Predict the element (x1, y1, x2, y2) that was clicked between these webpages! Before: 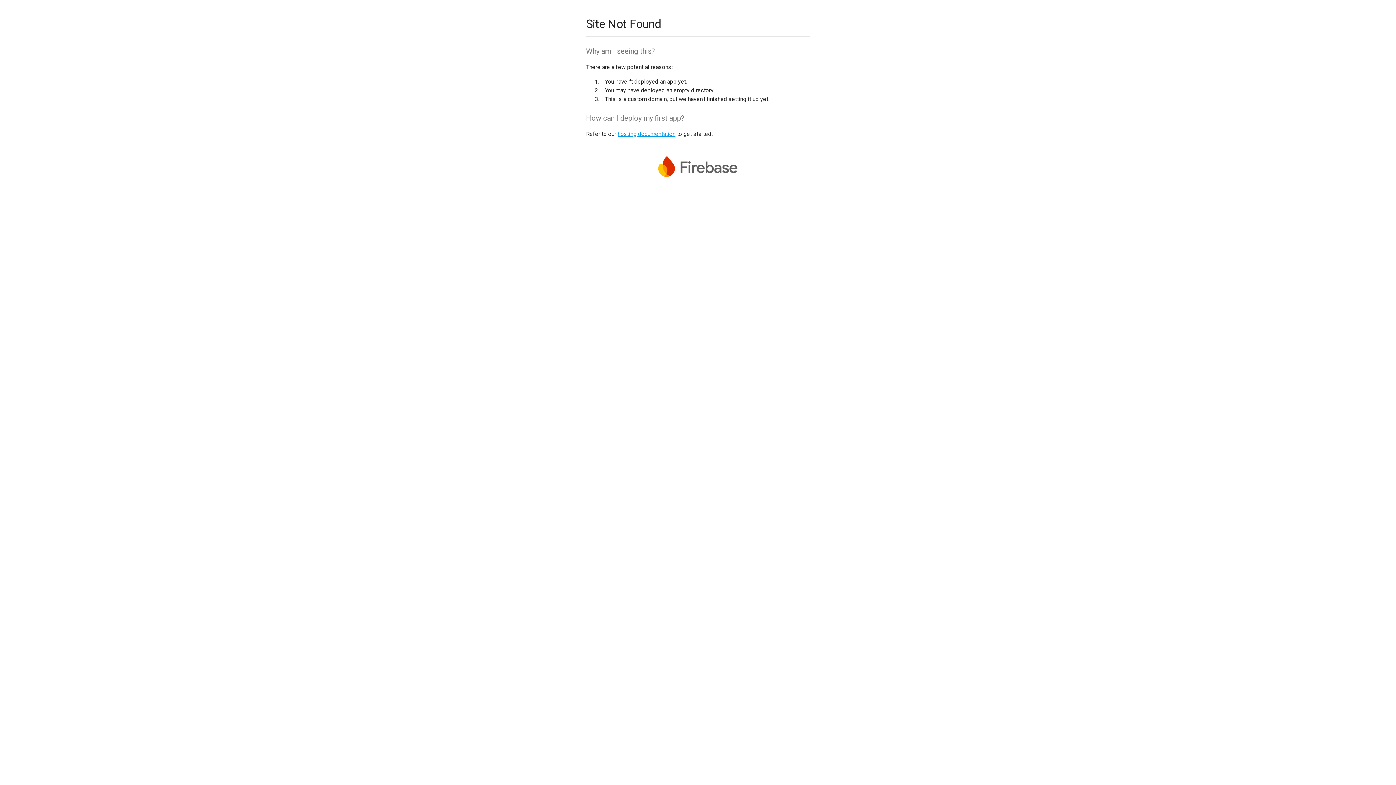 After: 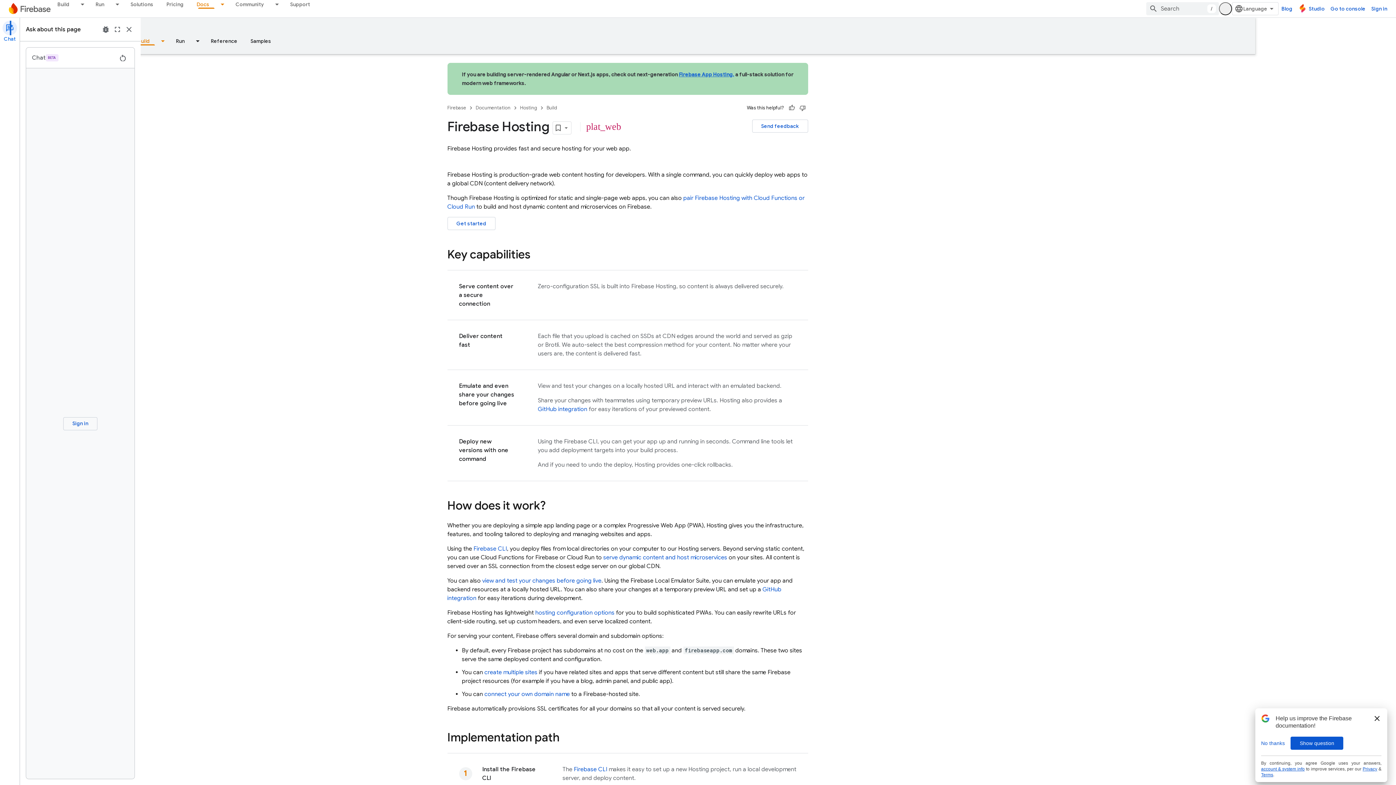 Action: label: hosting documentation bbox: (617, 130, 675, 137)